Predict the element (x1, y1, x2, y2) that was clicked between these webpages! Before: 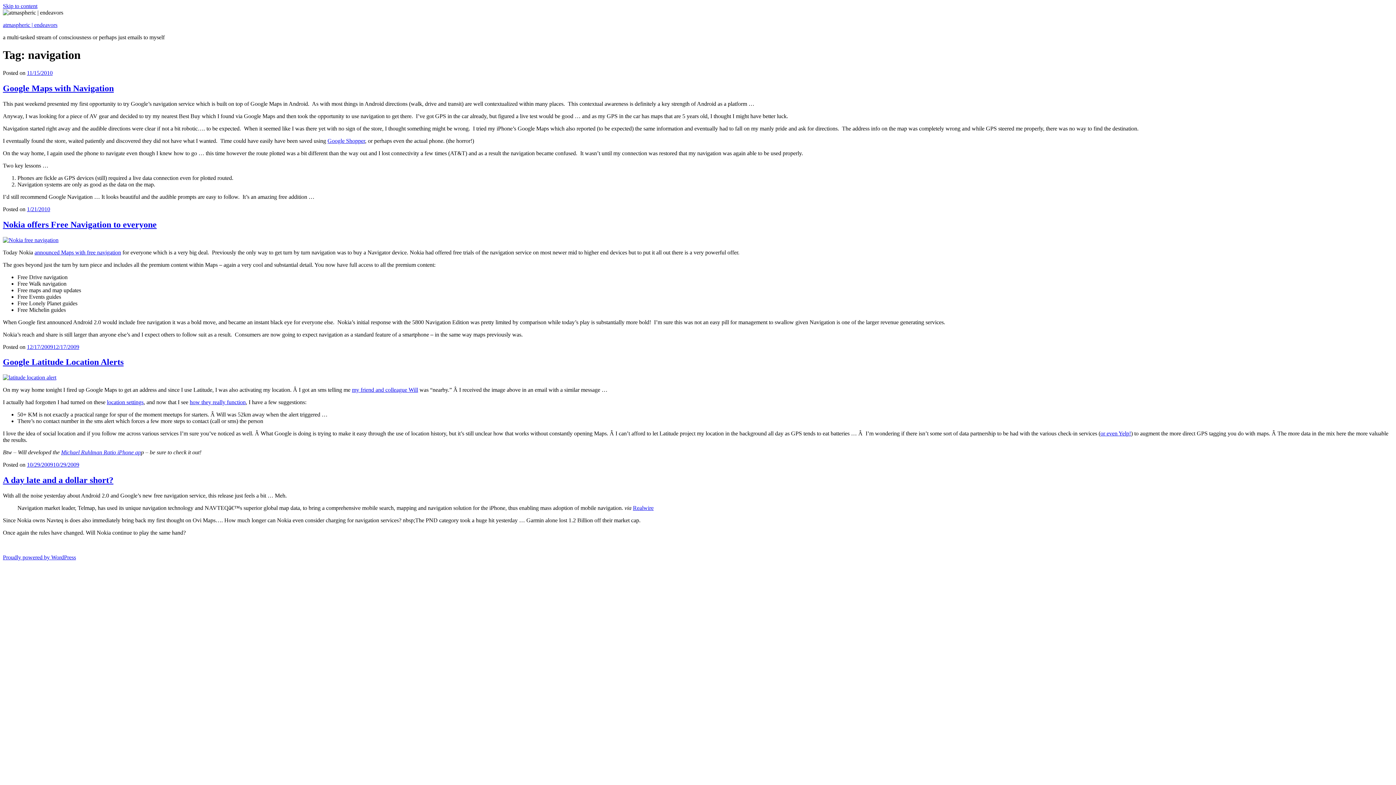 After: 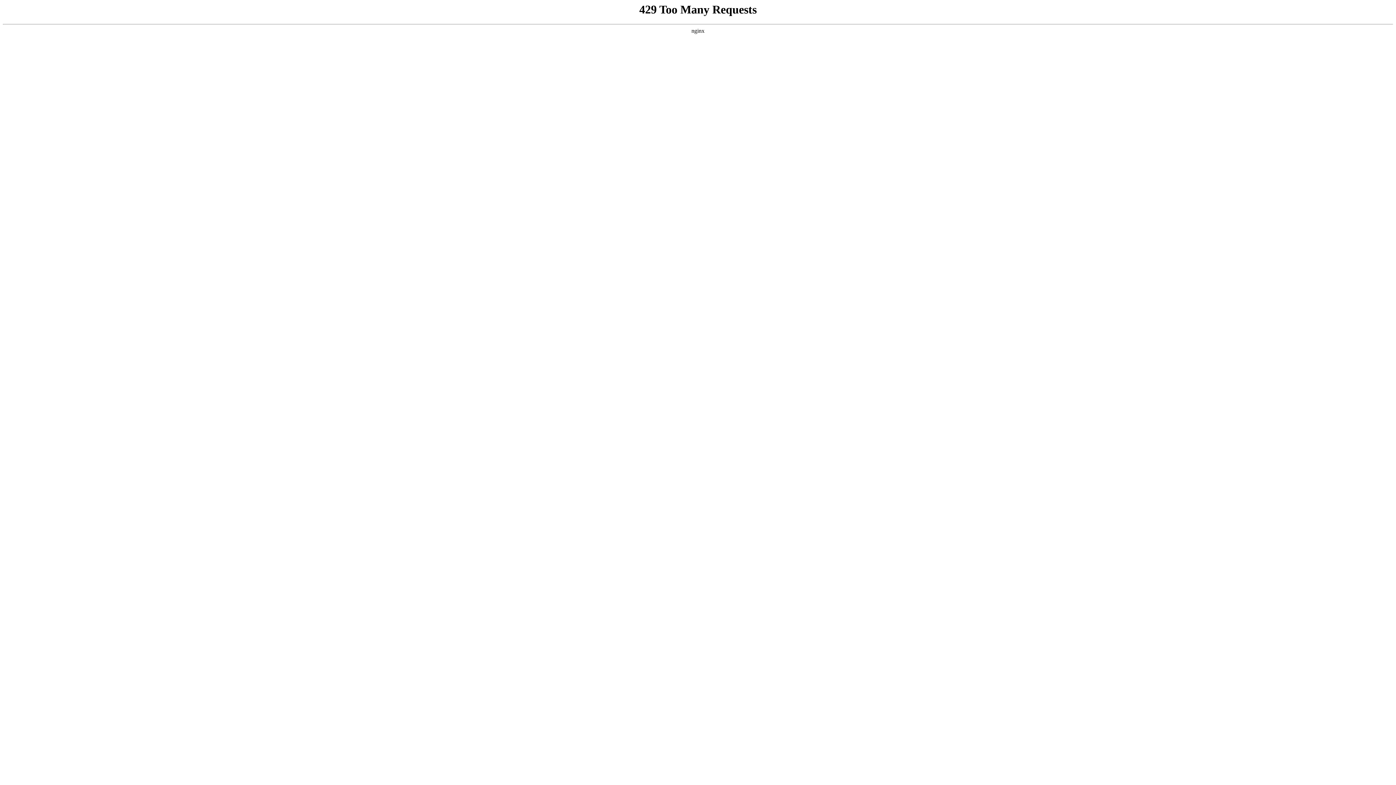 Action: label: or even Yelp! bbox: (1100, 430, 1131, 436)